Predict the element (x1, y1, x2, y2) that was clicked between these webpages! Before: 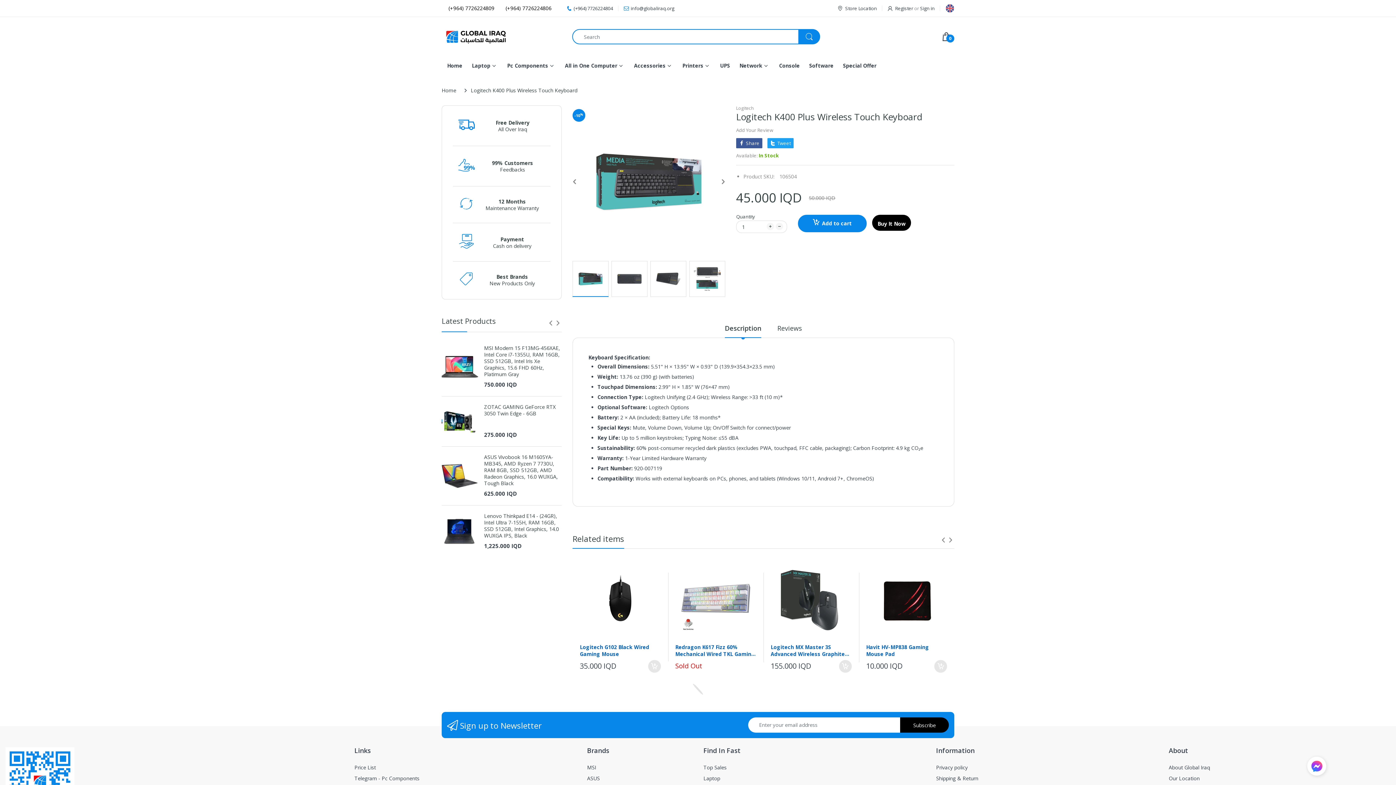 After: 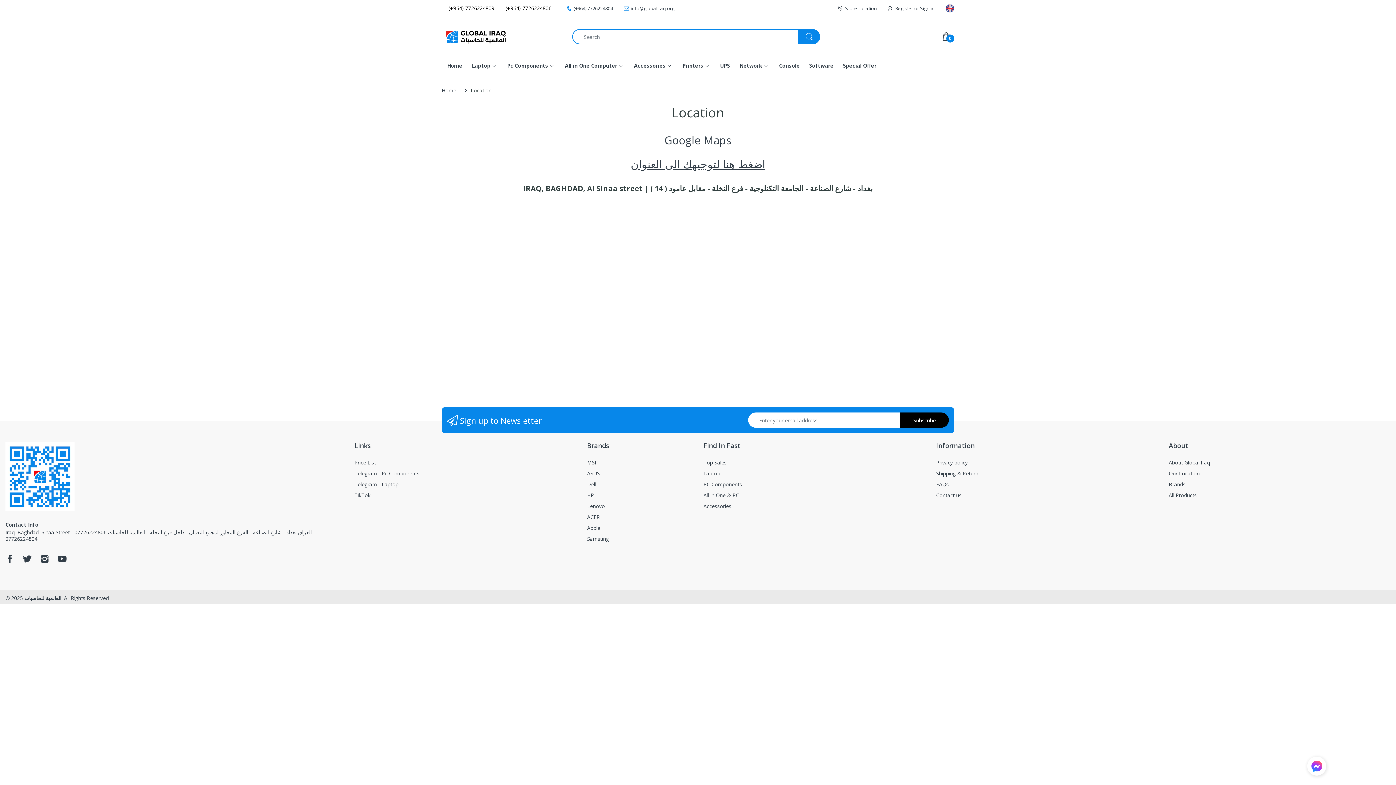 Action: bbox: (837, 3, 877, 13) label: Store Location